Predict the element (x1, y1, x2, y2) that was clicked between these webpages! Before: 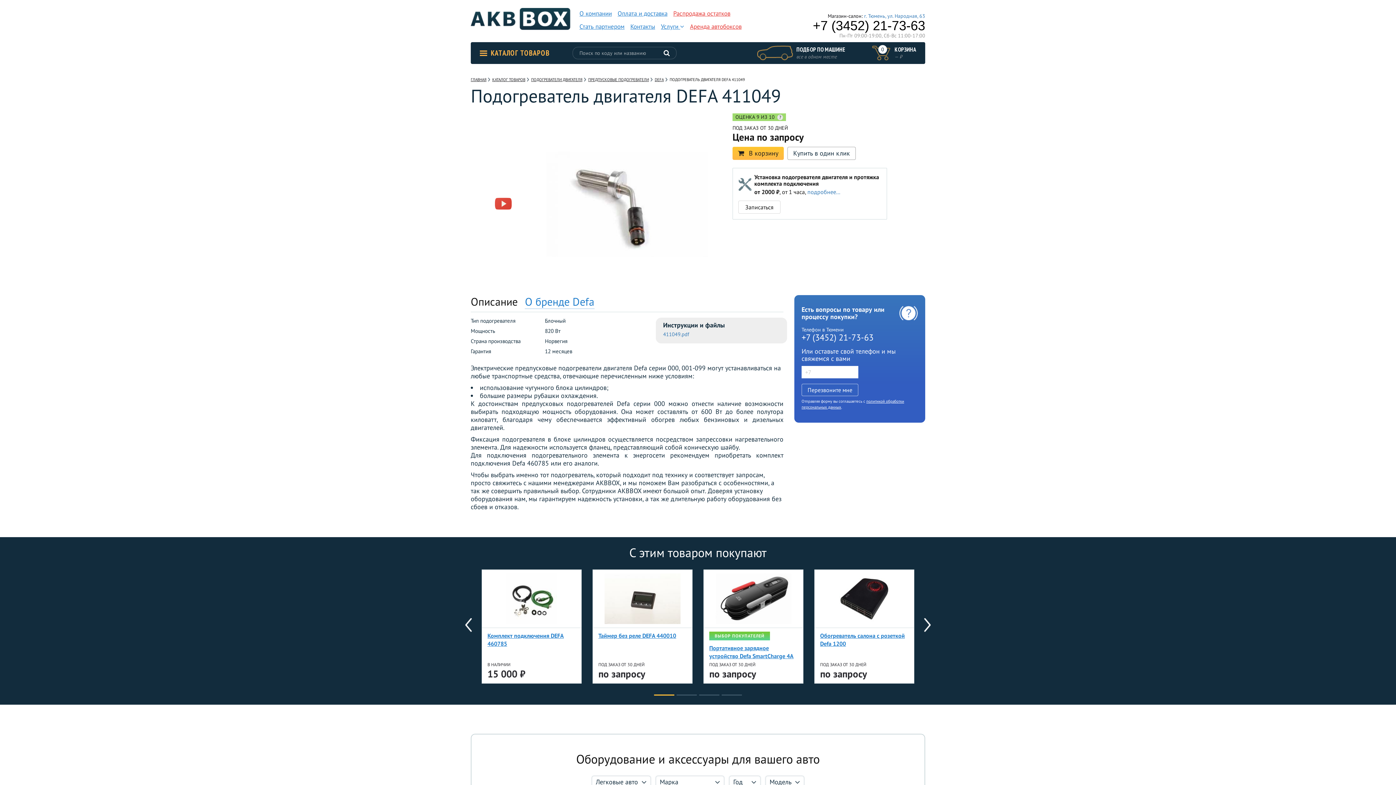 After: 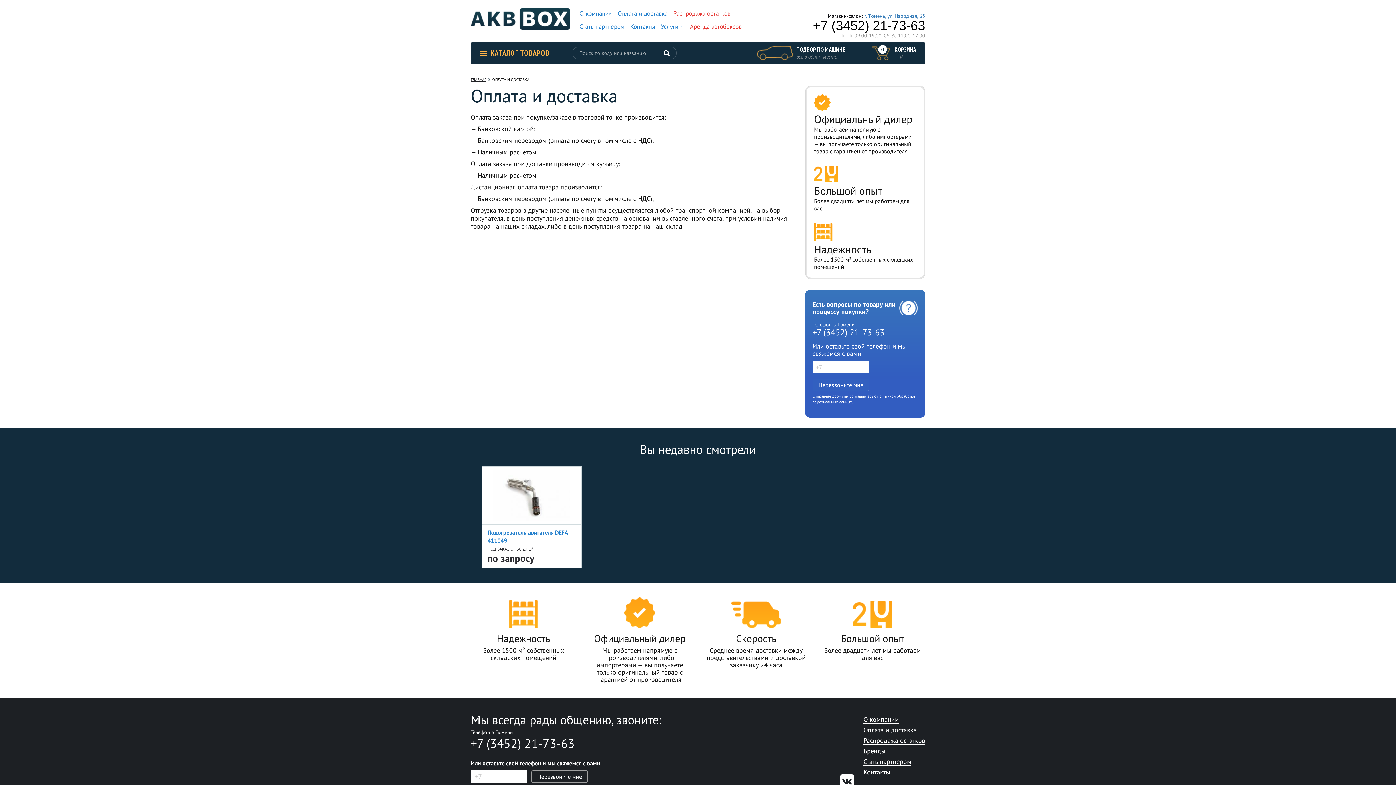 Action: label: Оплата и доставка bbox: (616, 8, 669, 18)